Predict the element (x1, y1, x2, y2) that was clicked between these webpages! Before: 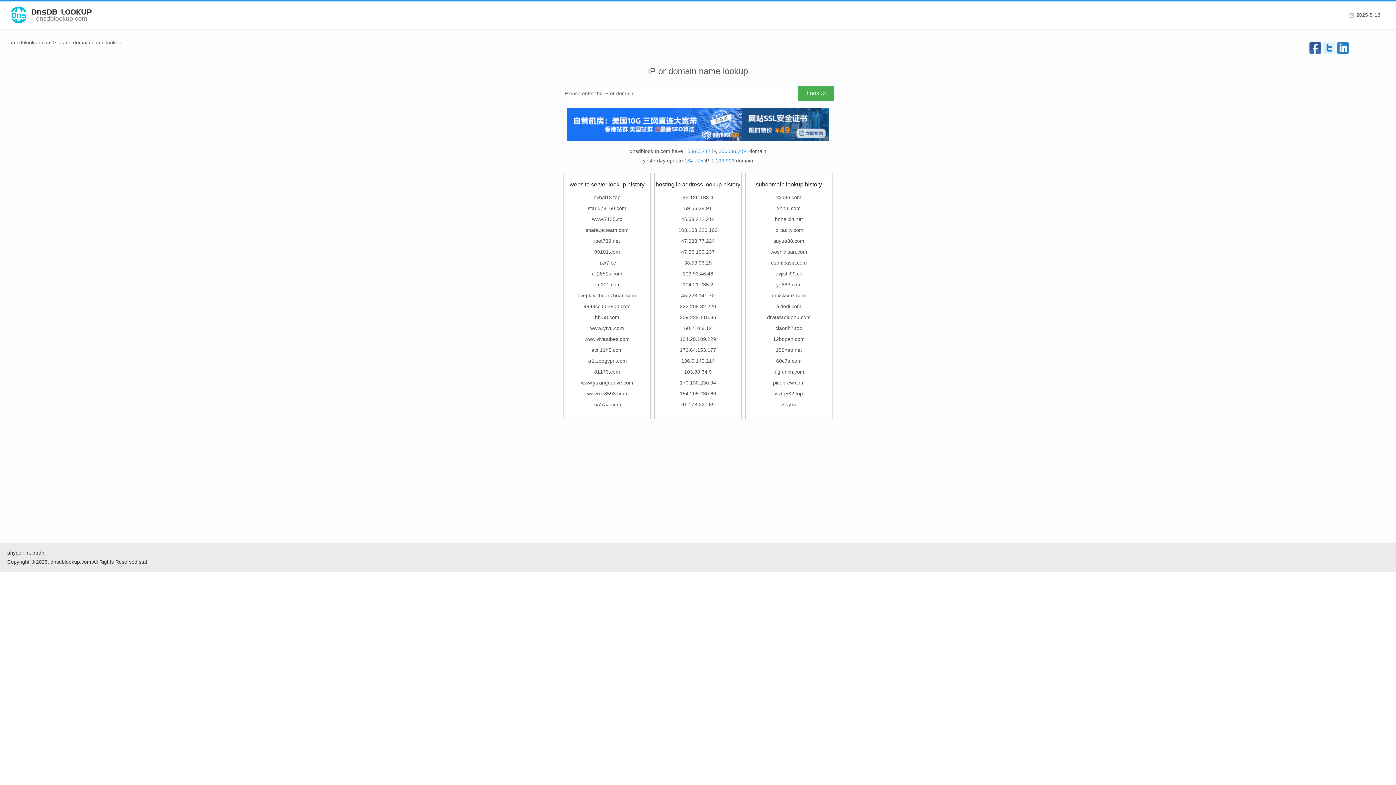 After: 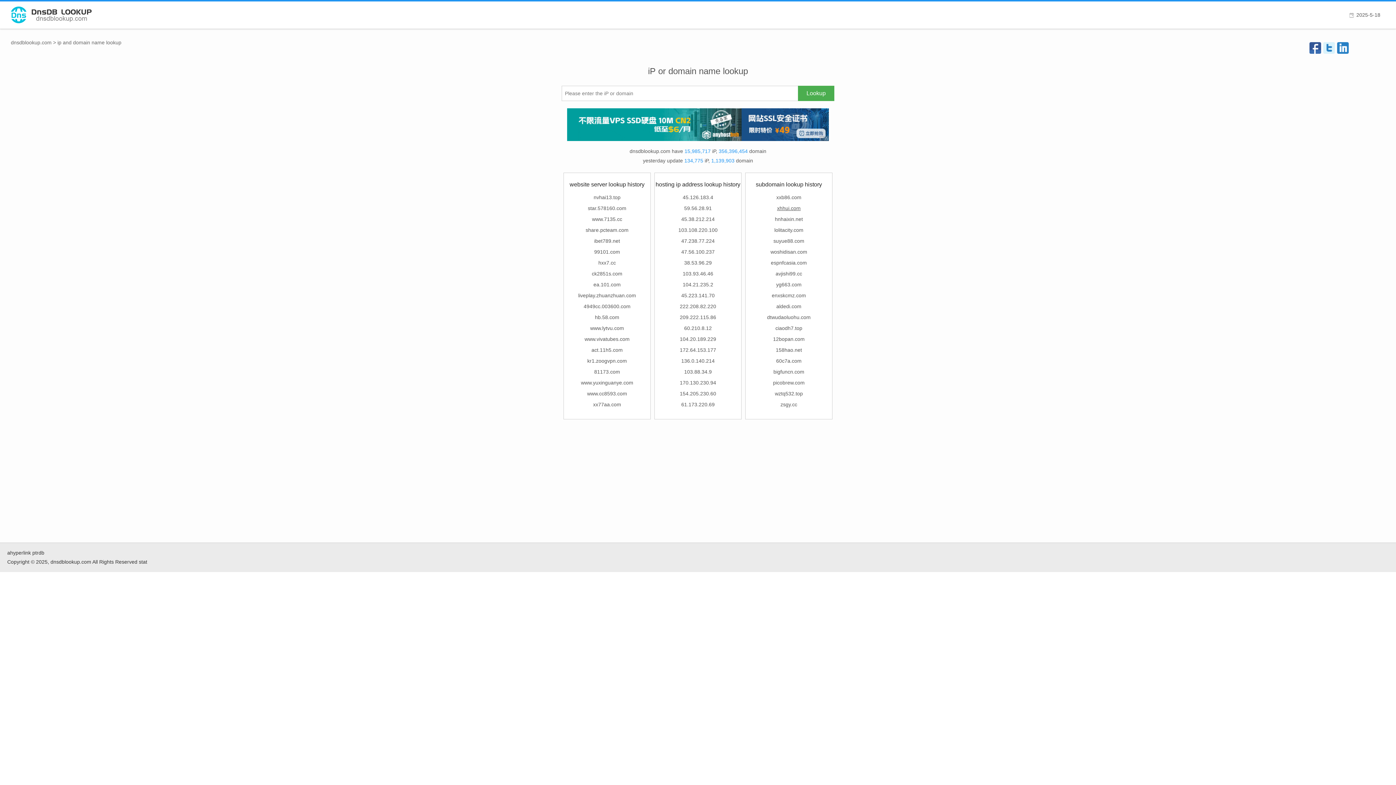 Action: label: xhhui.com bbox: (777, 205, 800, 211)